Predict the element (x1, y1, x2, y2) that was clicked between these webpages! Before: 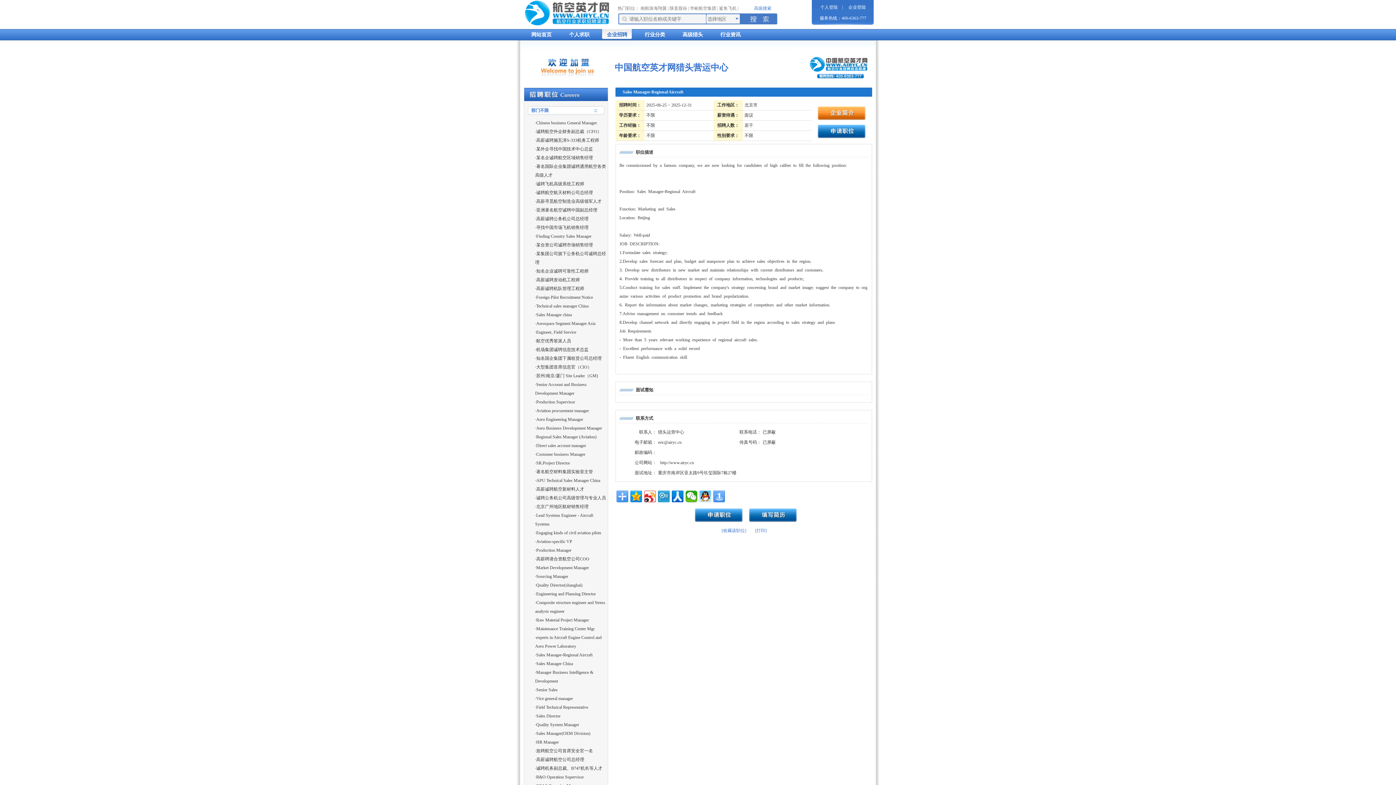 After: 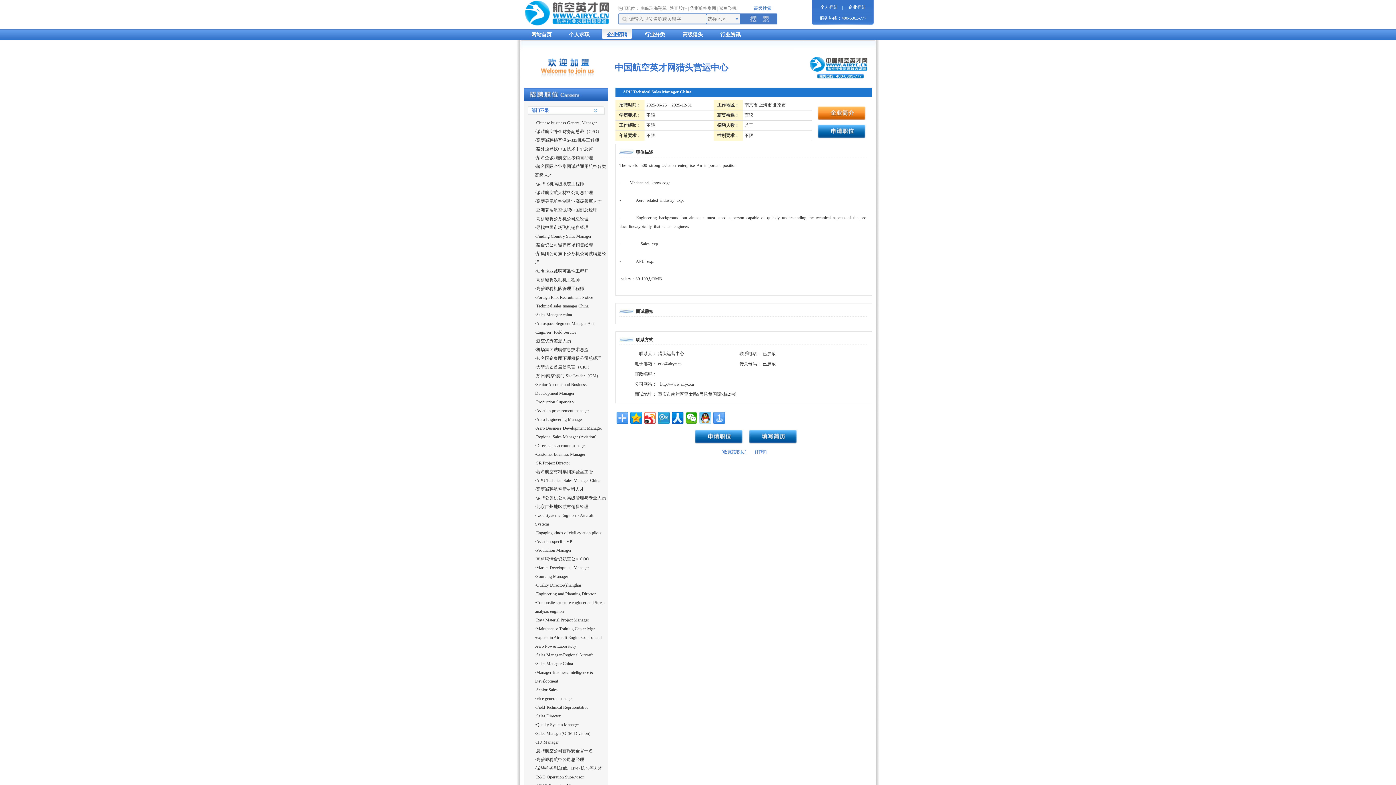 Action: bbox: (536, 478, 600, 483) label: APU Technical Sales Manager China